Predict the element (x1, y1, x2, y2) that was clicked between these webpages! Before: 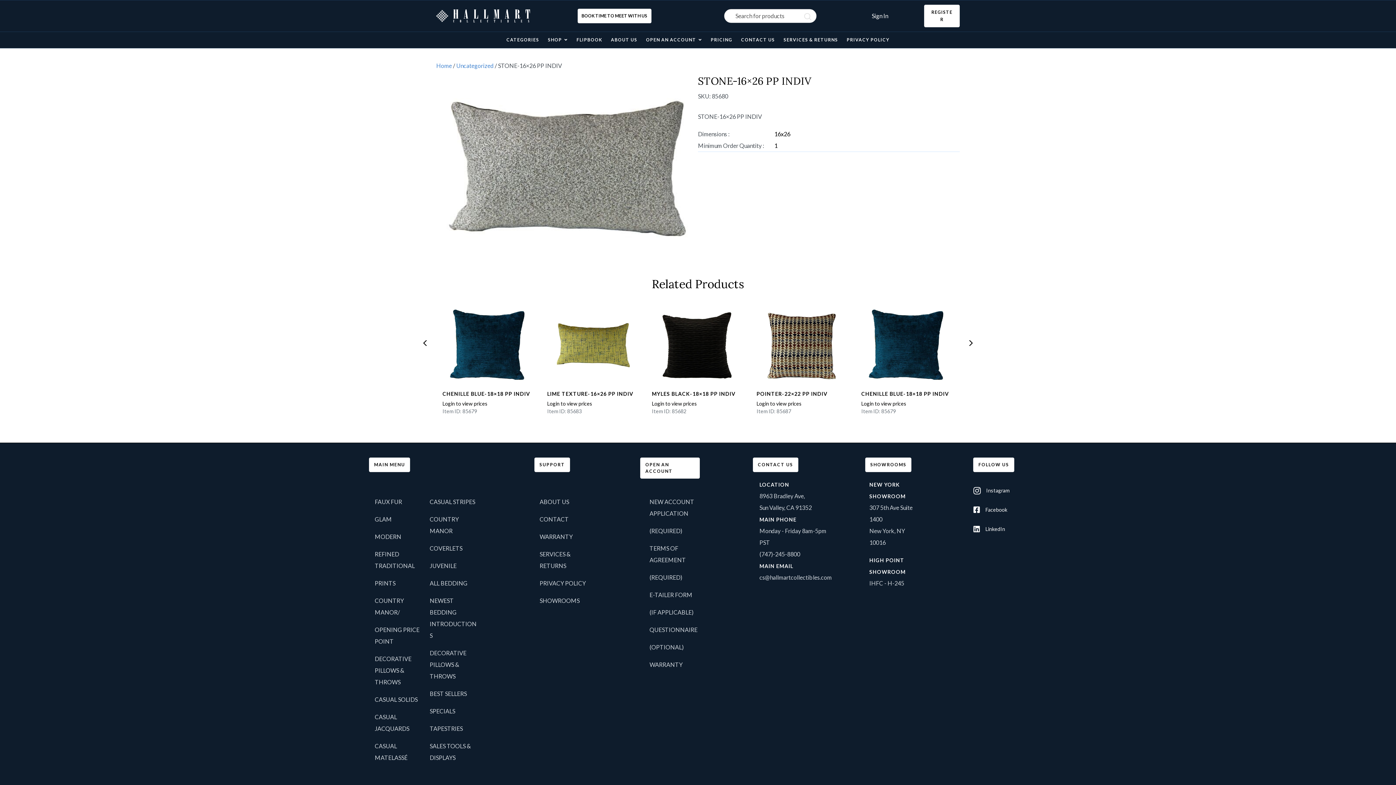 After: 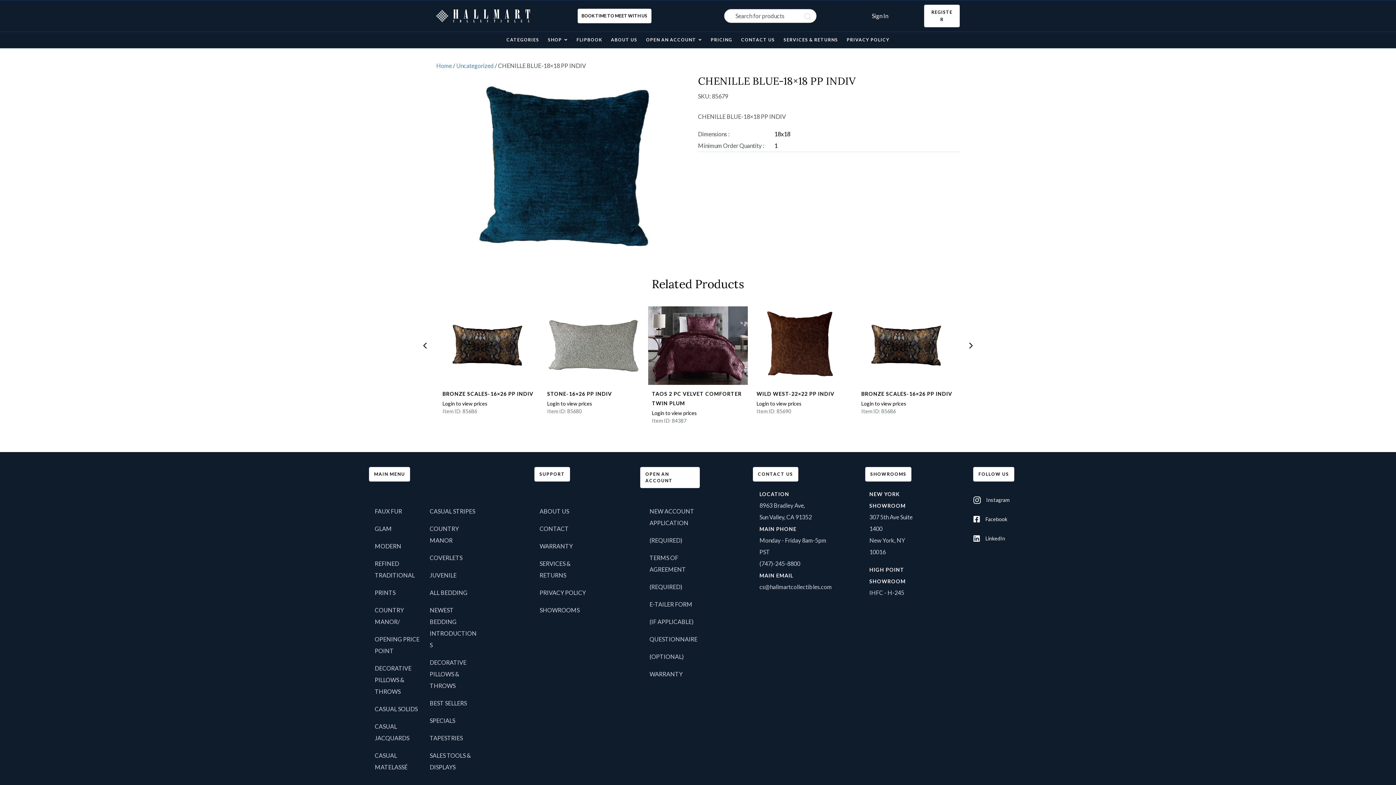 Action: bbox: (438, 305, 538, 385)